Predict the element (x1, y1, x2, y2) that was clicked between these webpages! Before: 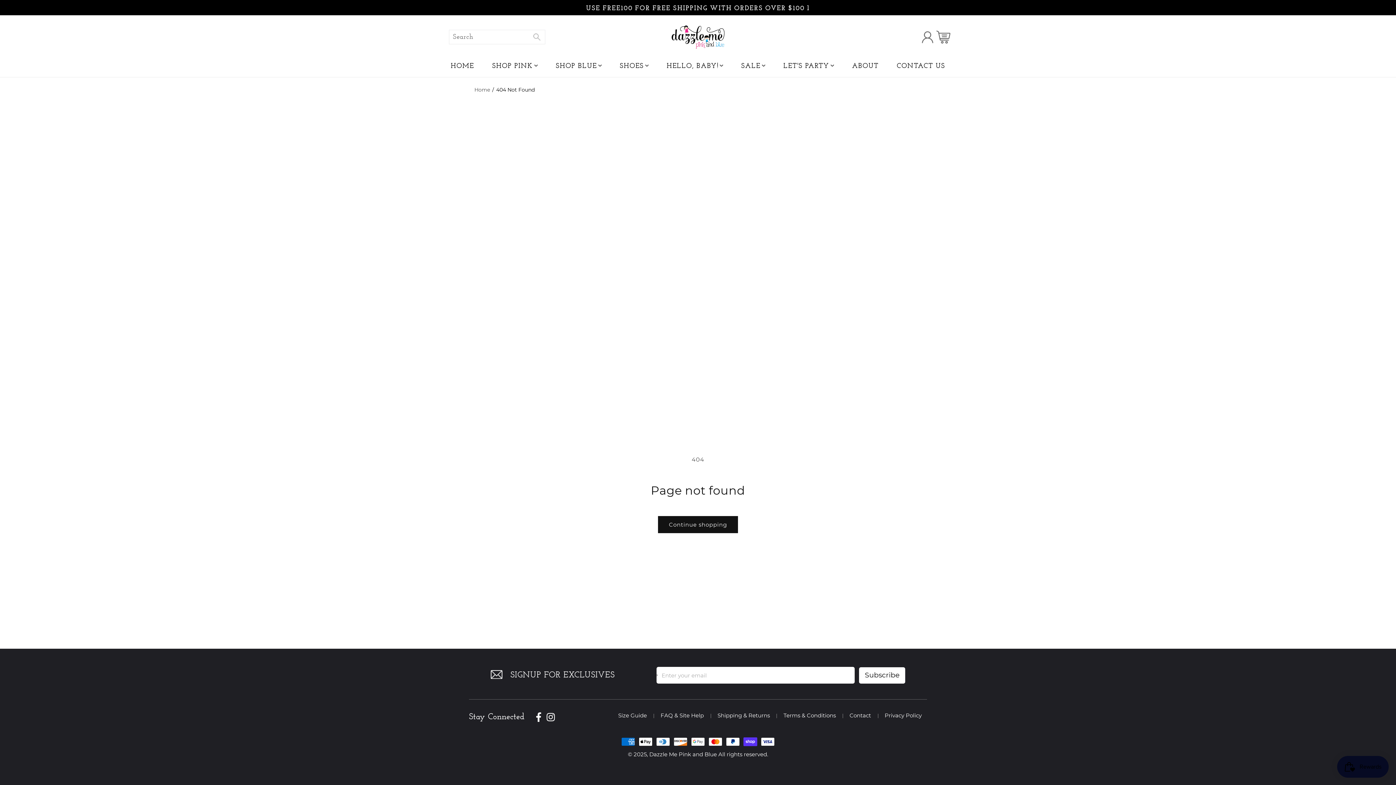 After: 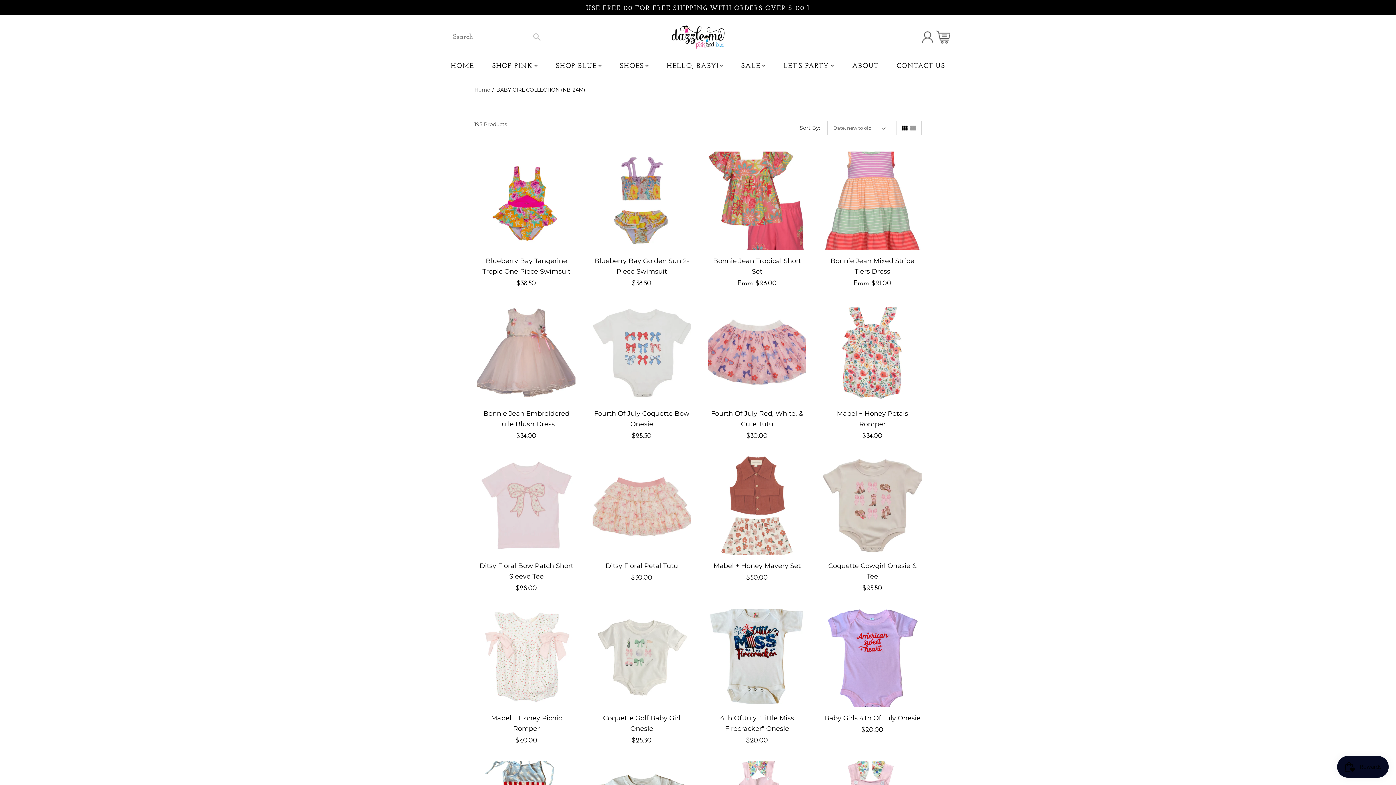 Action: bbox: (492, 60, 537, 72) label: SHOP PINK